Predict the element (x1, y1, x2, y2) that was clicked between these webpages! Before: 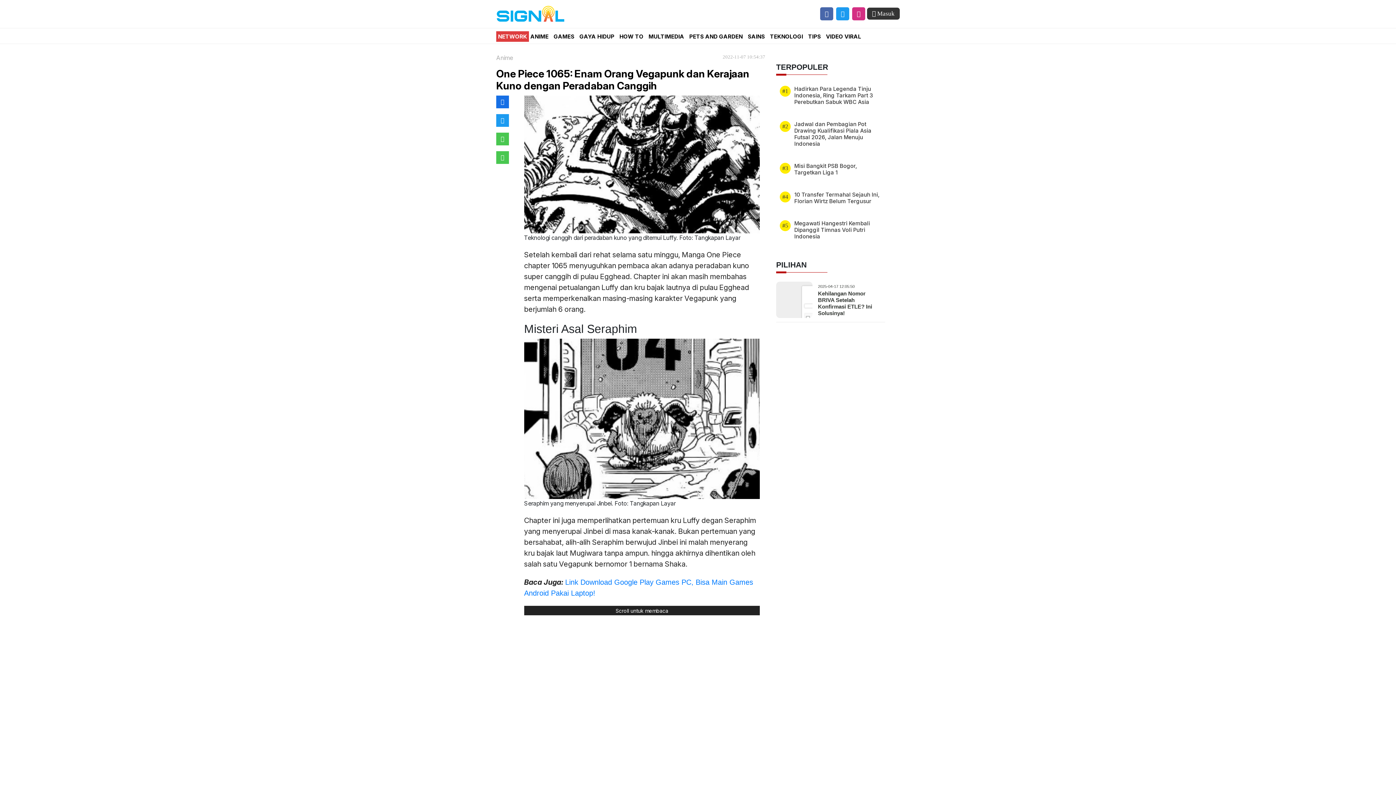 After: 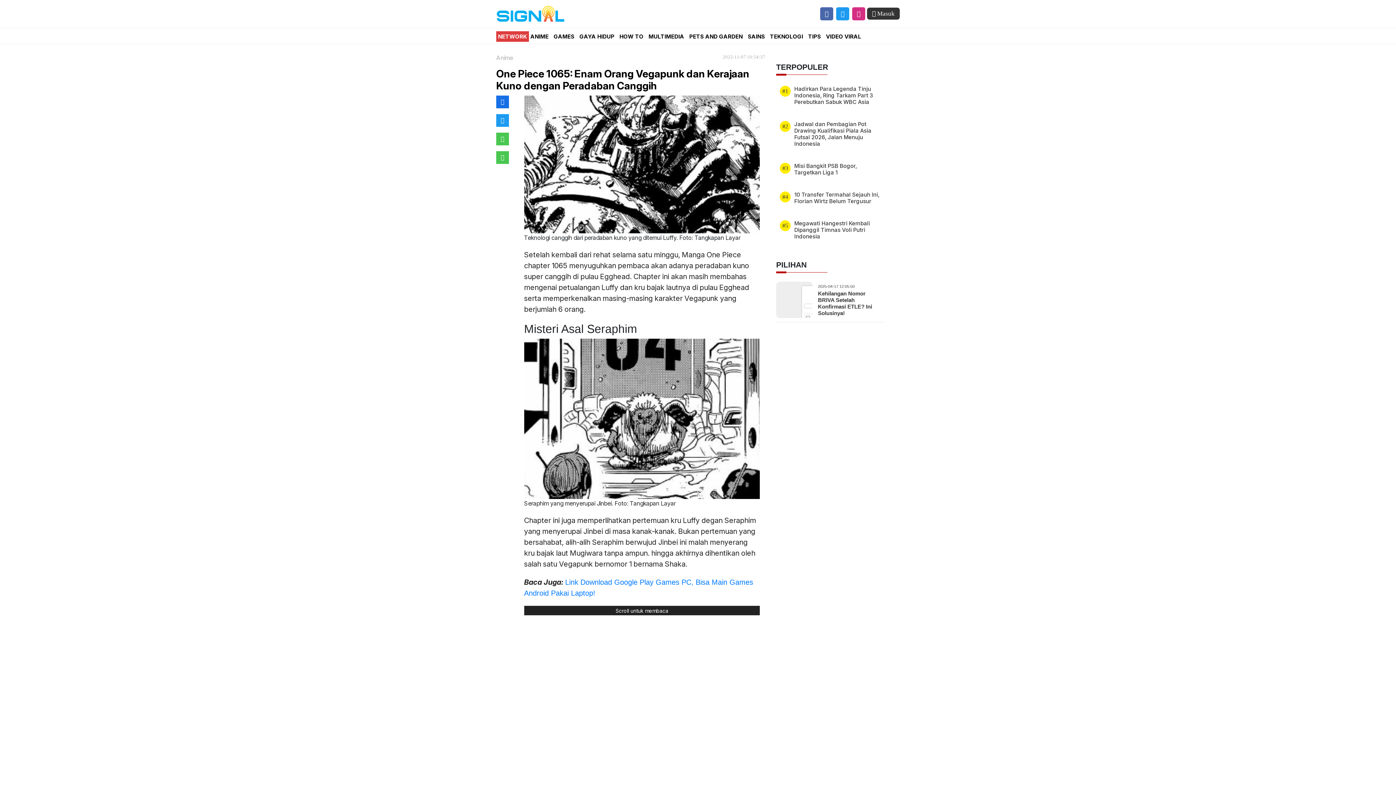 Action: bbox: (500, 98, 504, 104)